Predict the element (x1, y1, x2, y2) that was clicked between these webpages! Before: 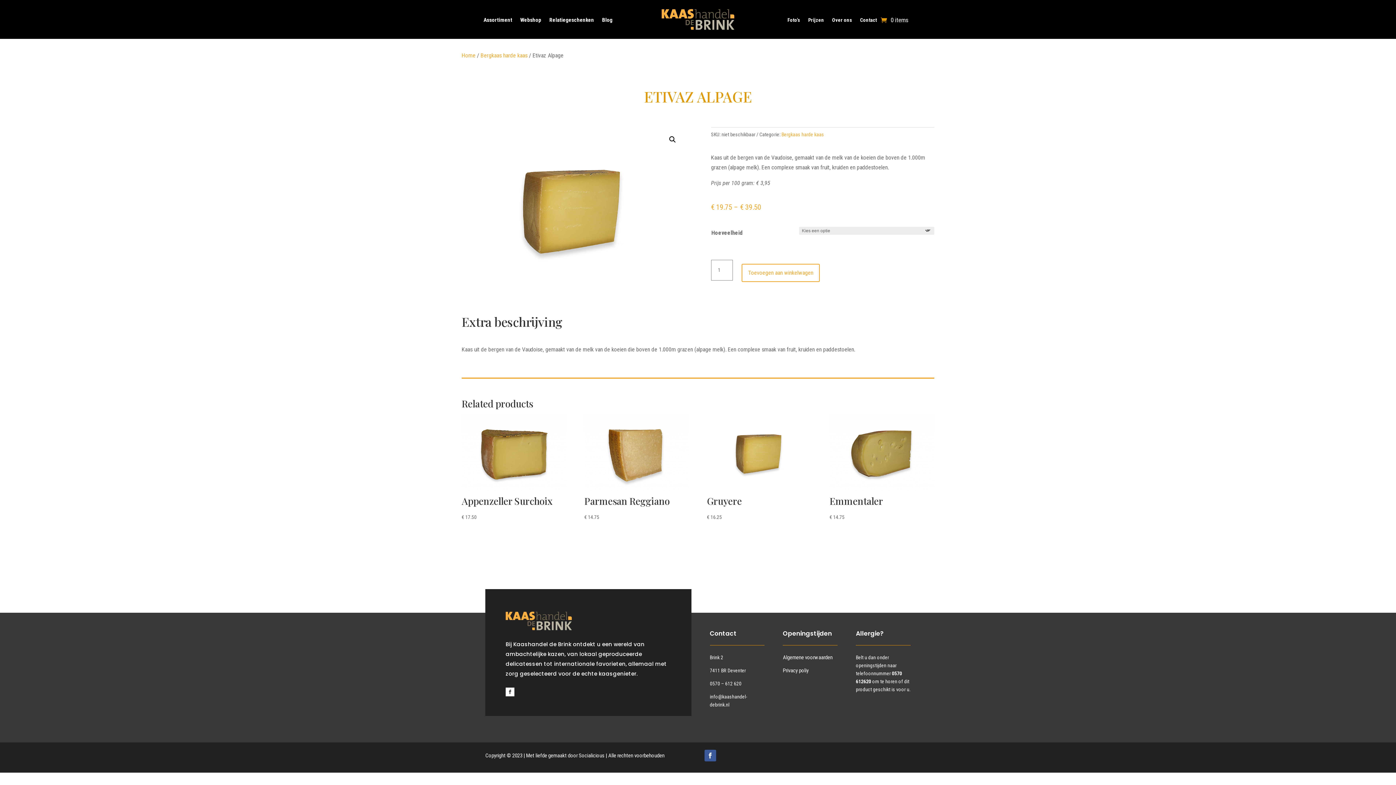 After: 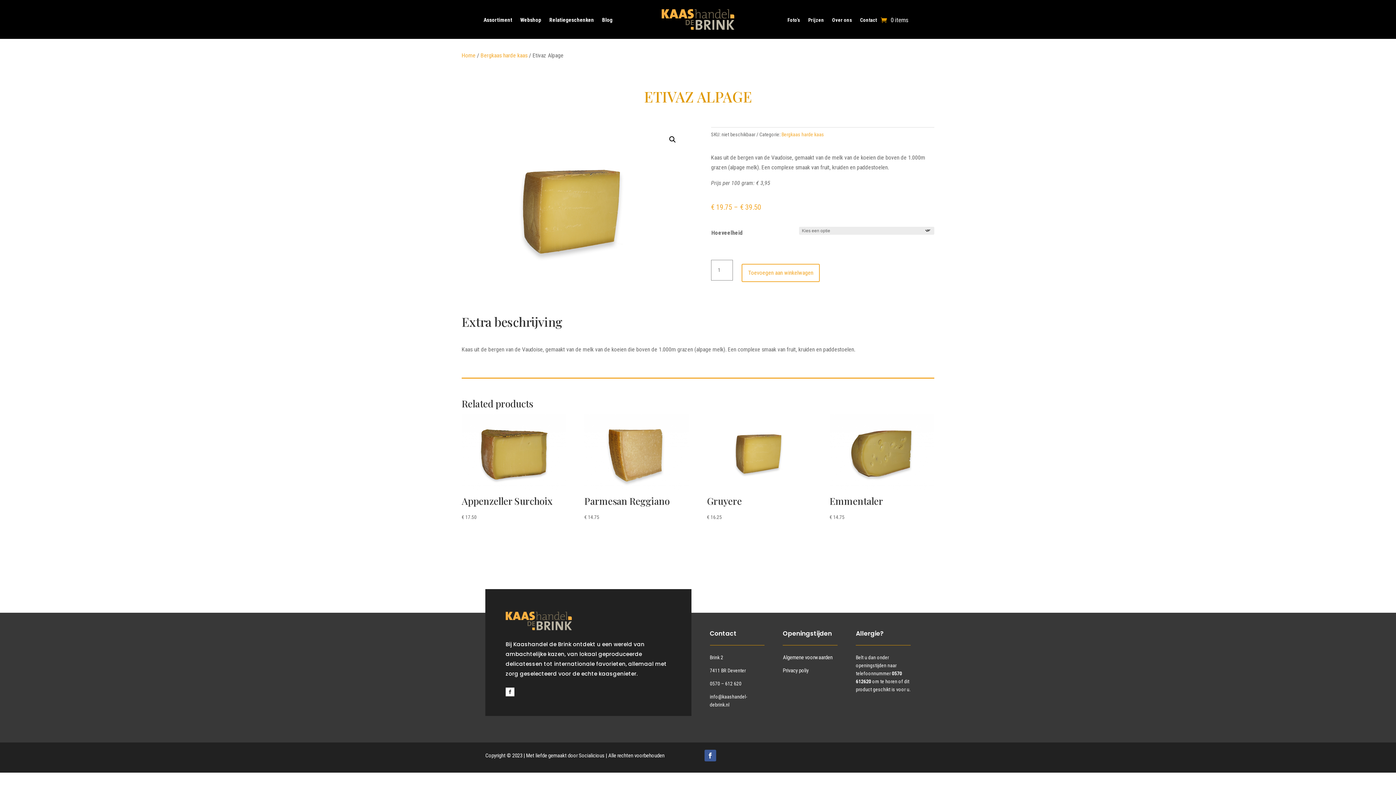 Action: bbox: (505, 688, 514, 696)